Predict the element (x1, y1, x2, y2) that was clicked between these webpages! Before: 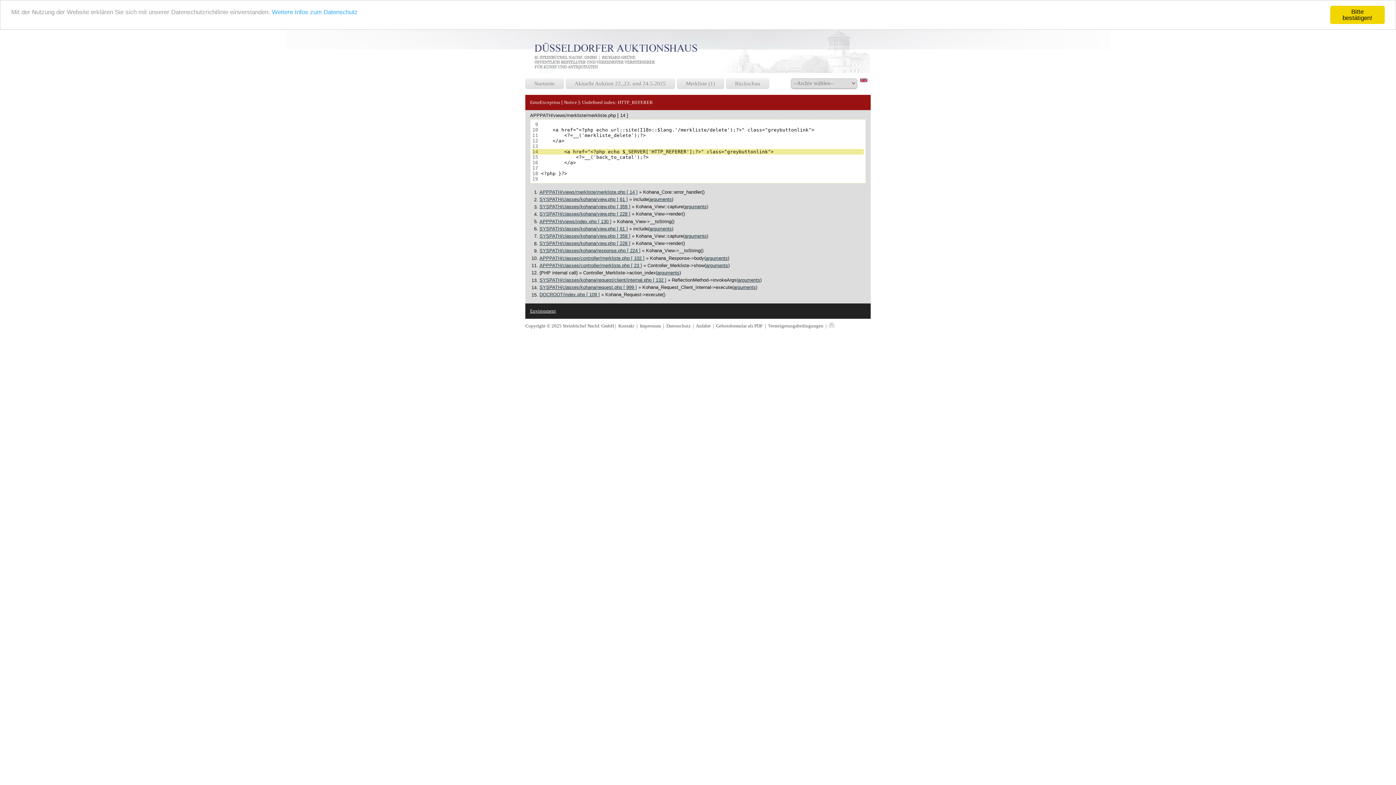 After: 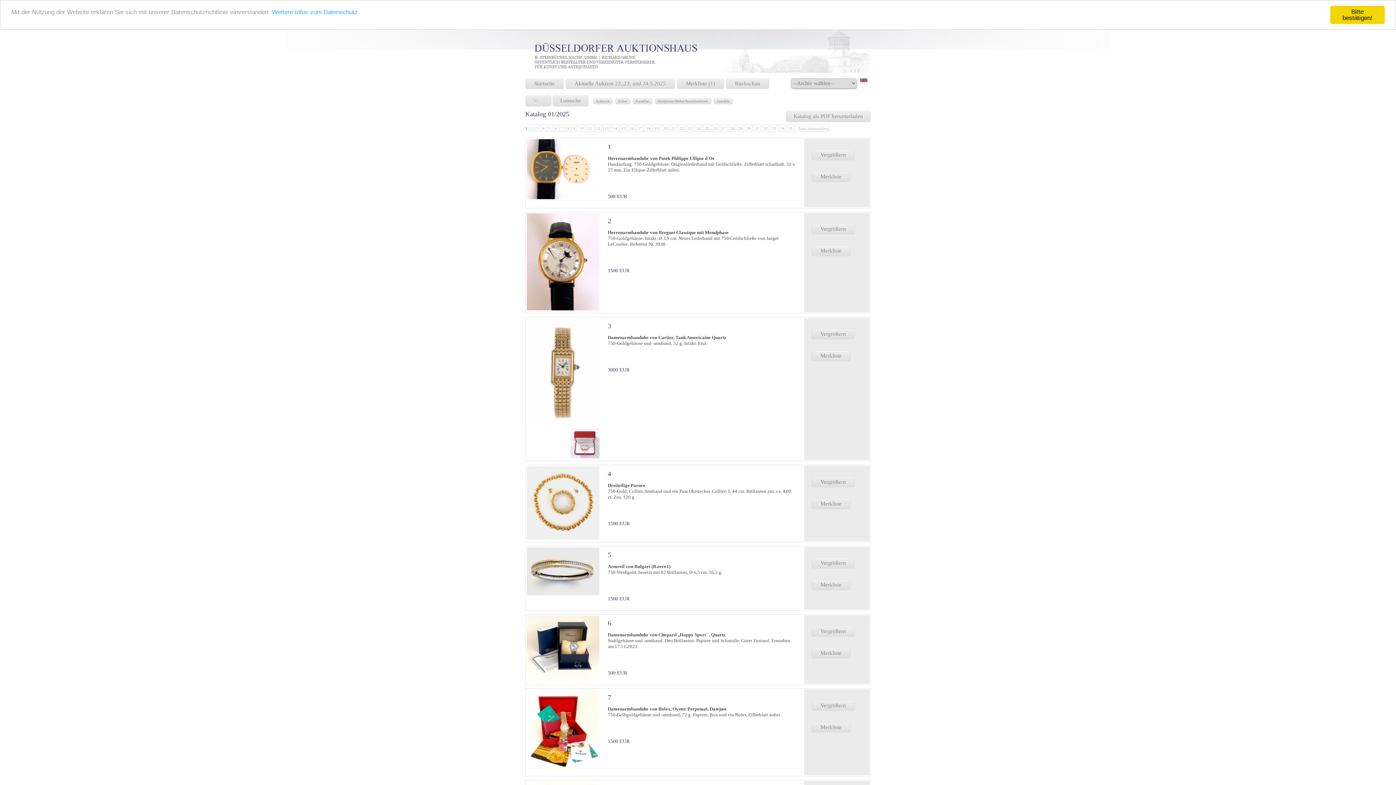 Action: label: Aktuelle Auktion 22.,23. und 24.5.2025 bbox: (565, 78, 675, 89)